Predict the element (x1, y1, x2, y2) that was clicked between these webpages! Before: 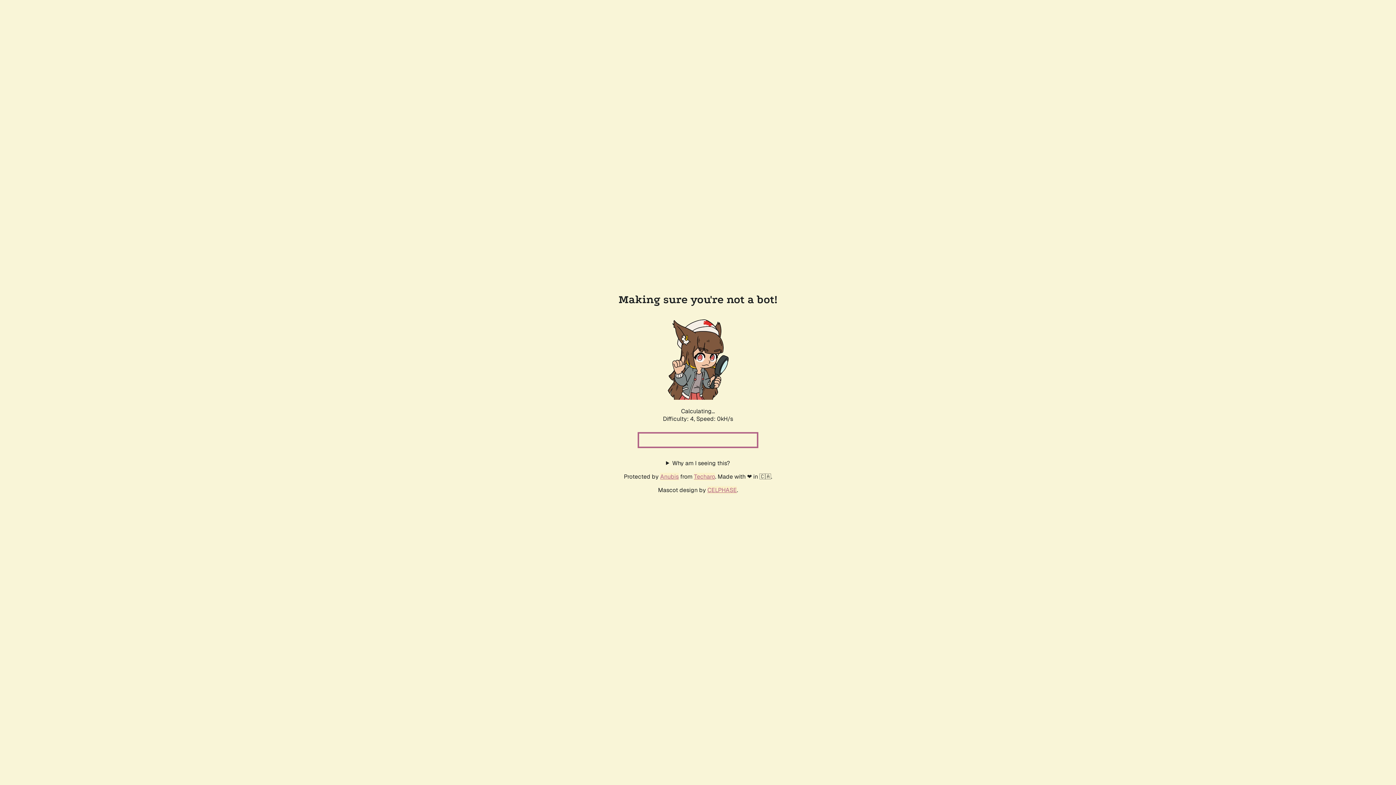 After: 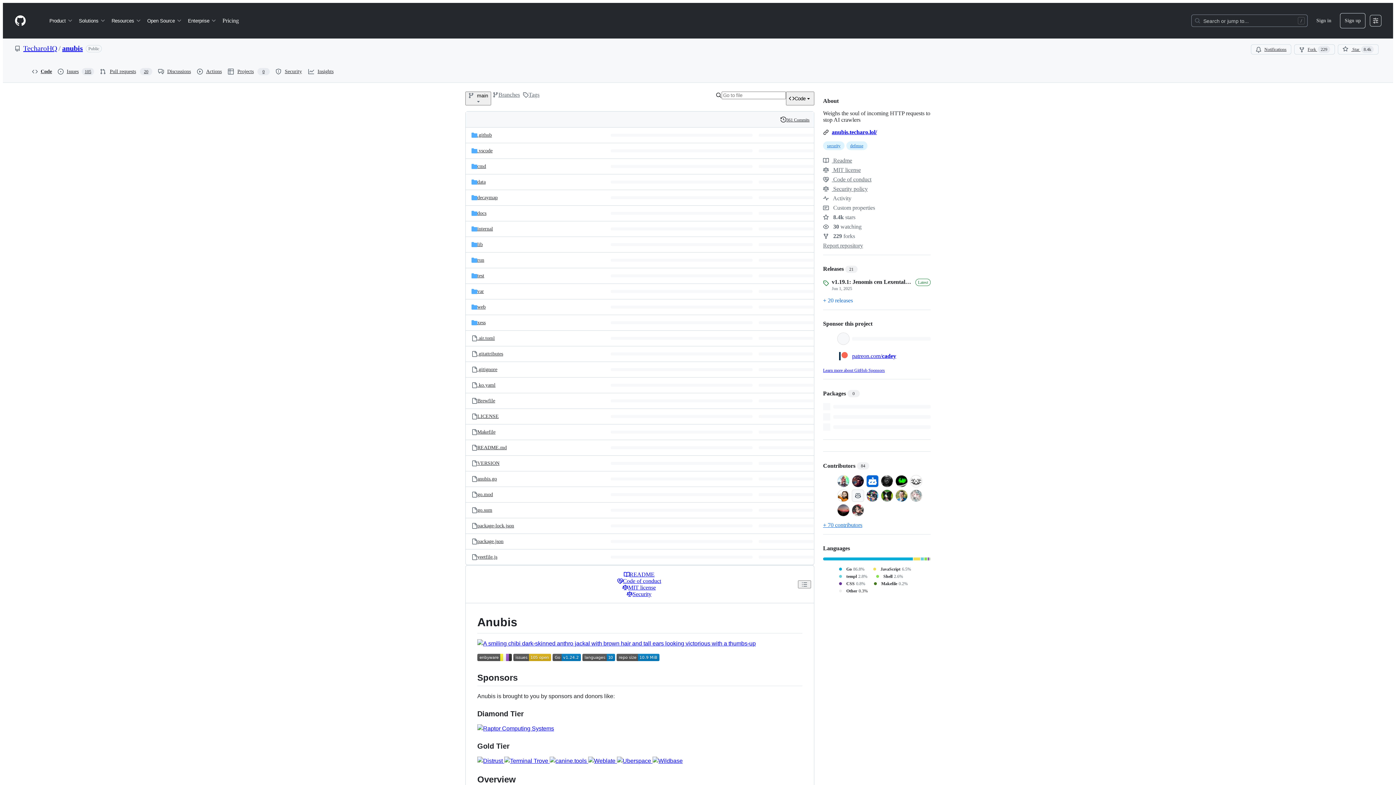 Action: bbox: (660, 472, 678, 480) label: Anubis